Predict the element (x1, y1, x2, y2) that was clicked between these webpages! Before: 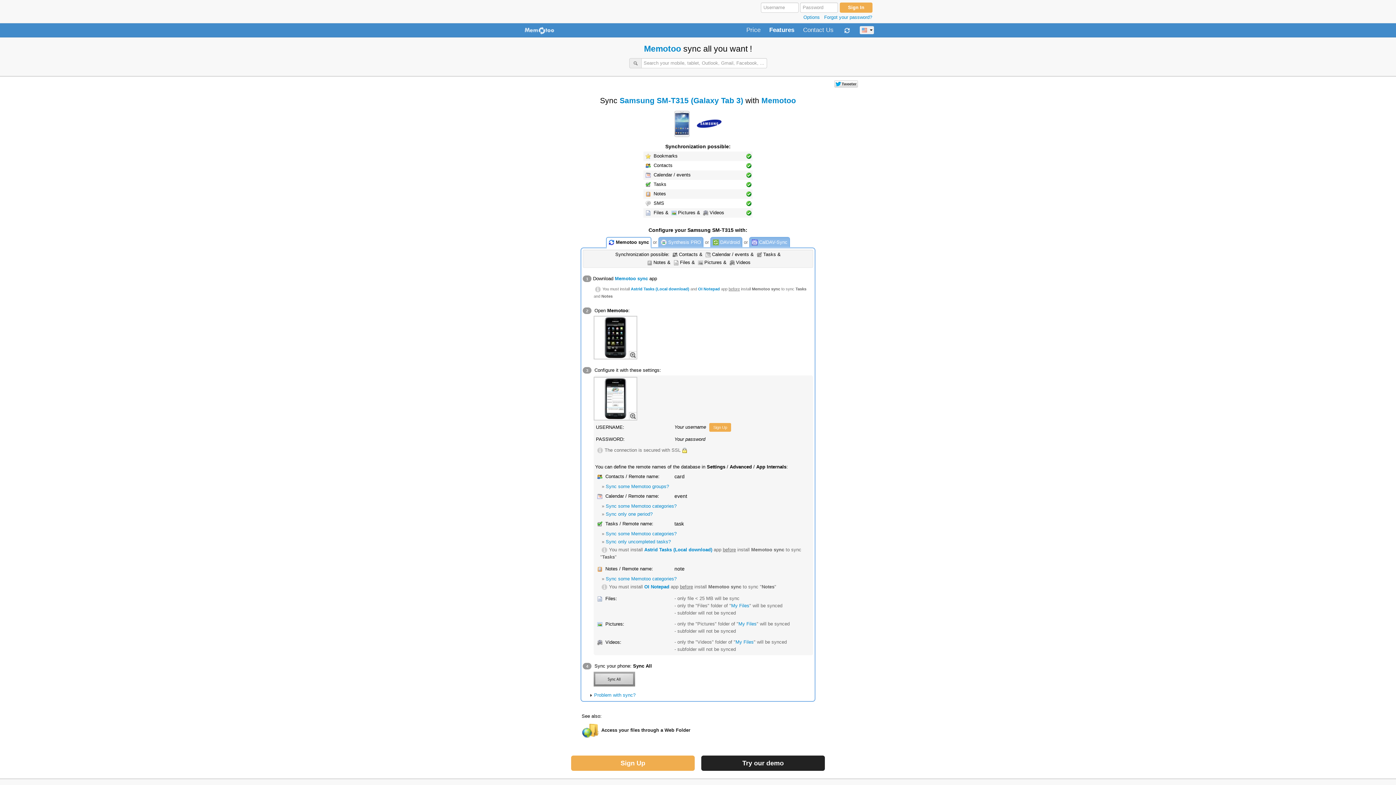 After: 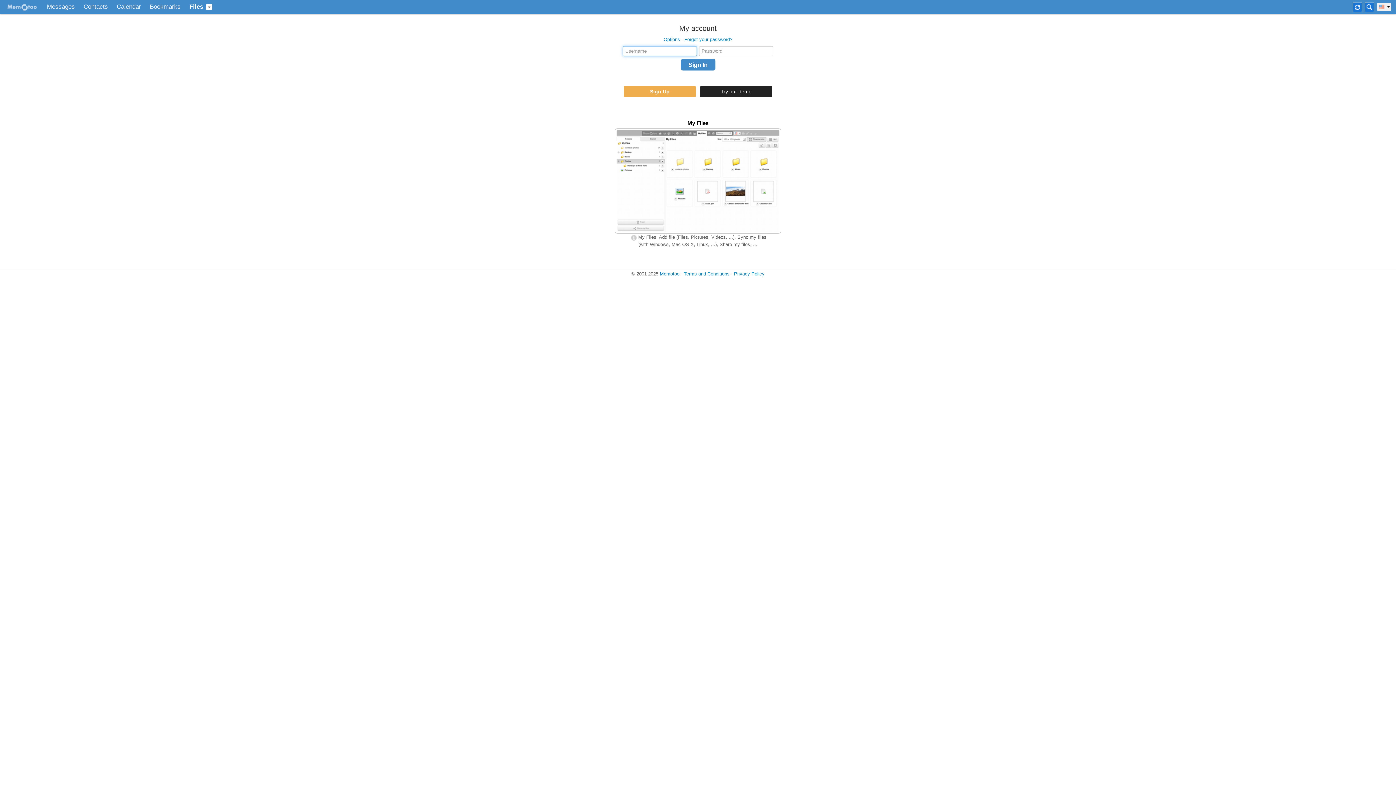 Action: label: My Files bbox: (731, 603, 749, 608)